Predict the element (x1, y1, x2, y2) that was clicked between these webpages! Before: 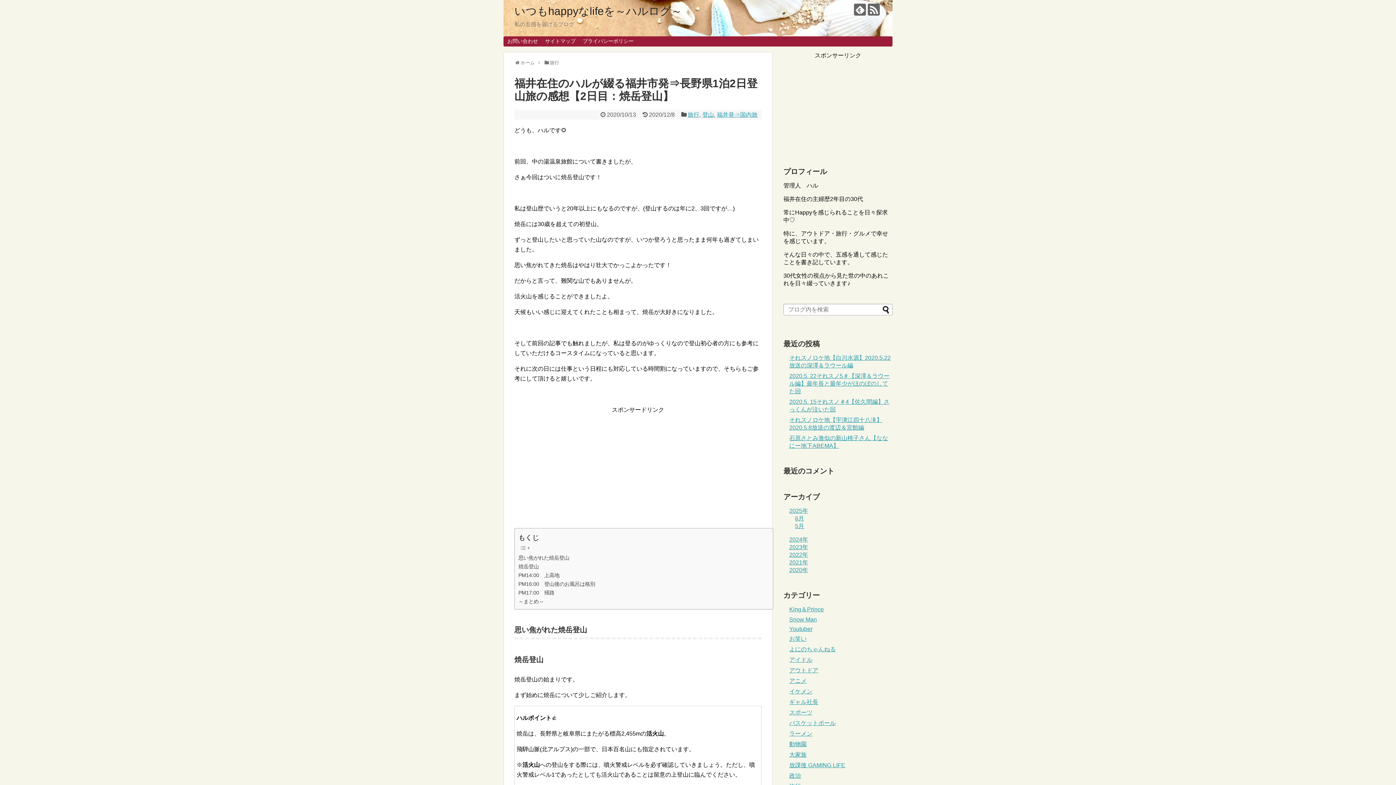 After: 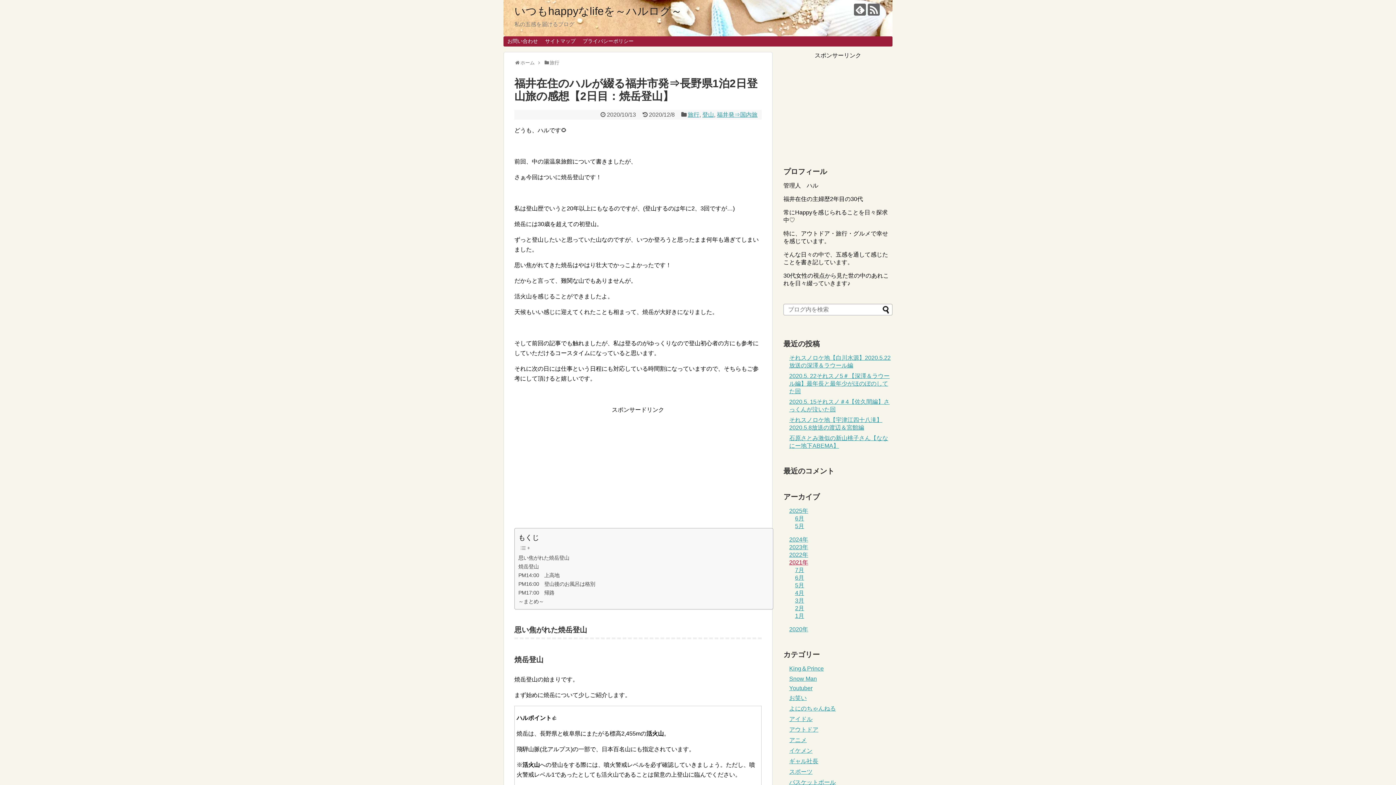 Action: bbox: (789, 559, 808, 565) label: 2021年